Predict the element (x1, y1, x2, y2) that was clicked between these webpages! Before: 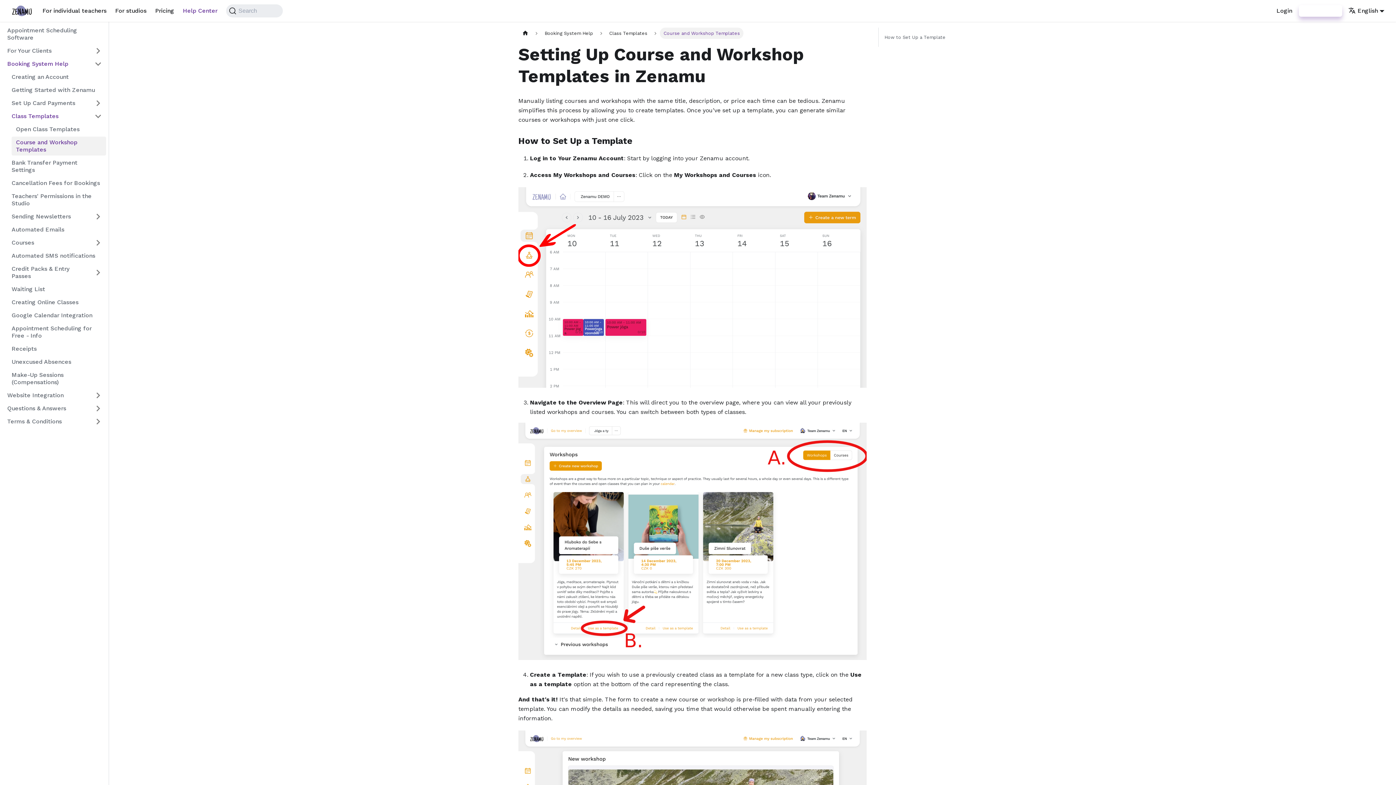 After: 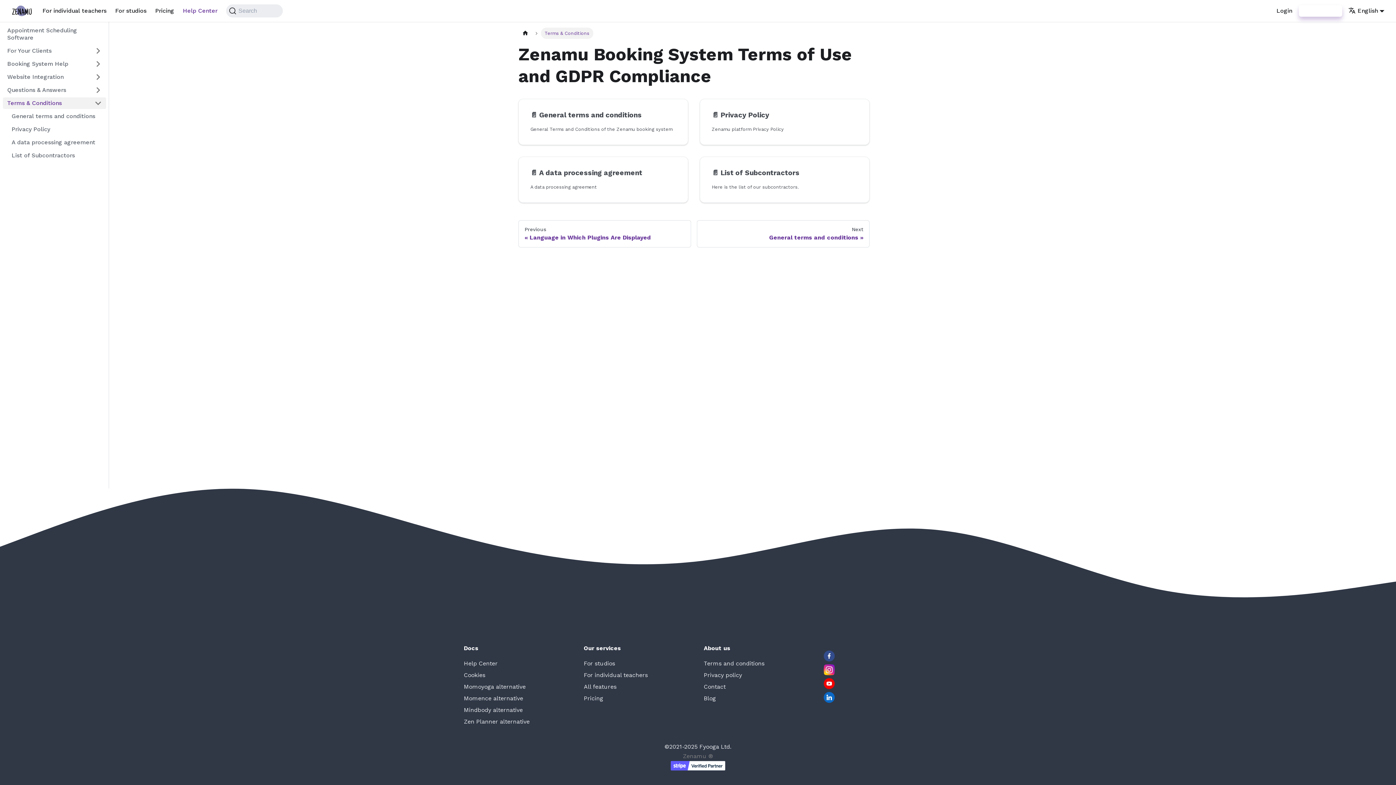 Action: label: Terms & Conditions bbox: (2, 416, 90, 427)